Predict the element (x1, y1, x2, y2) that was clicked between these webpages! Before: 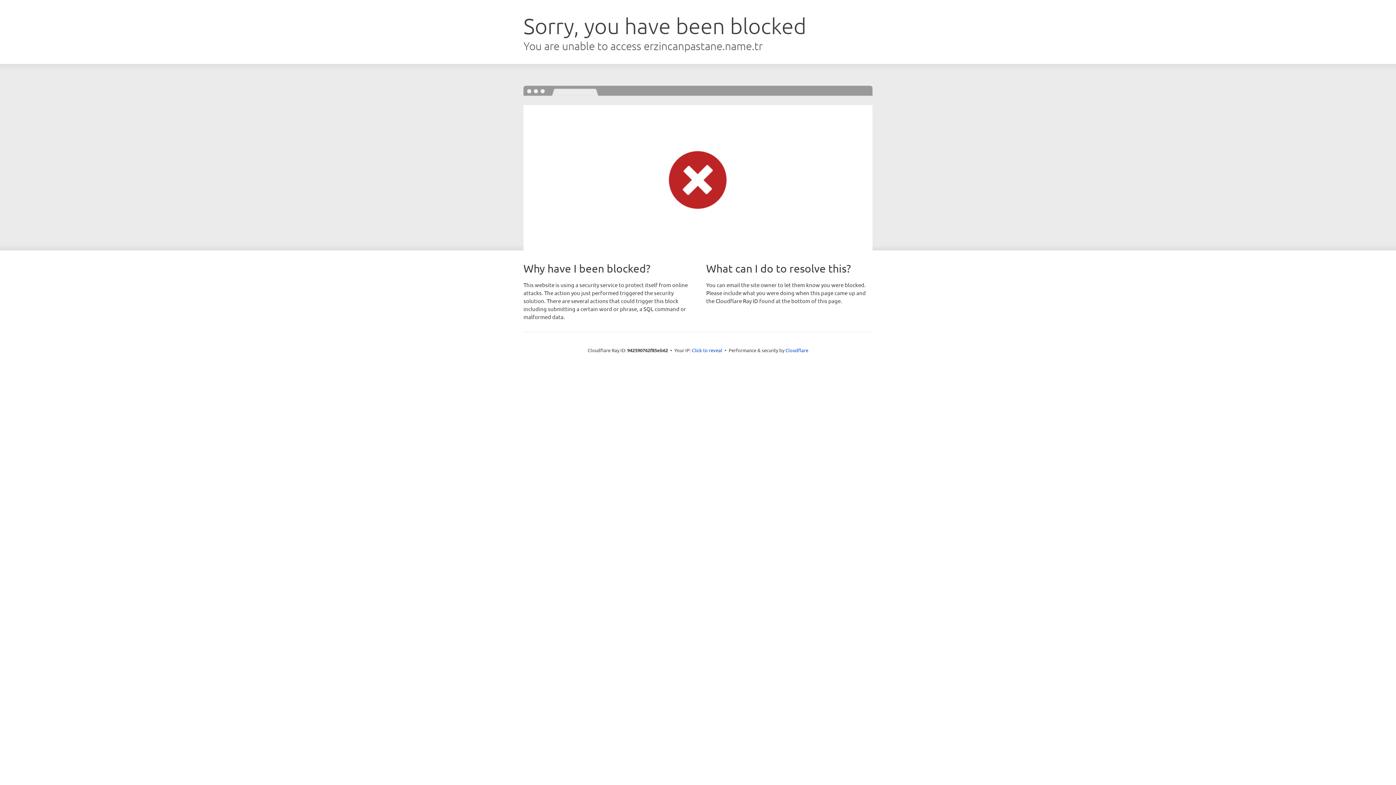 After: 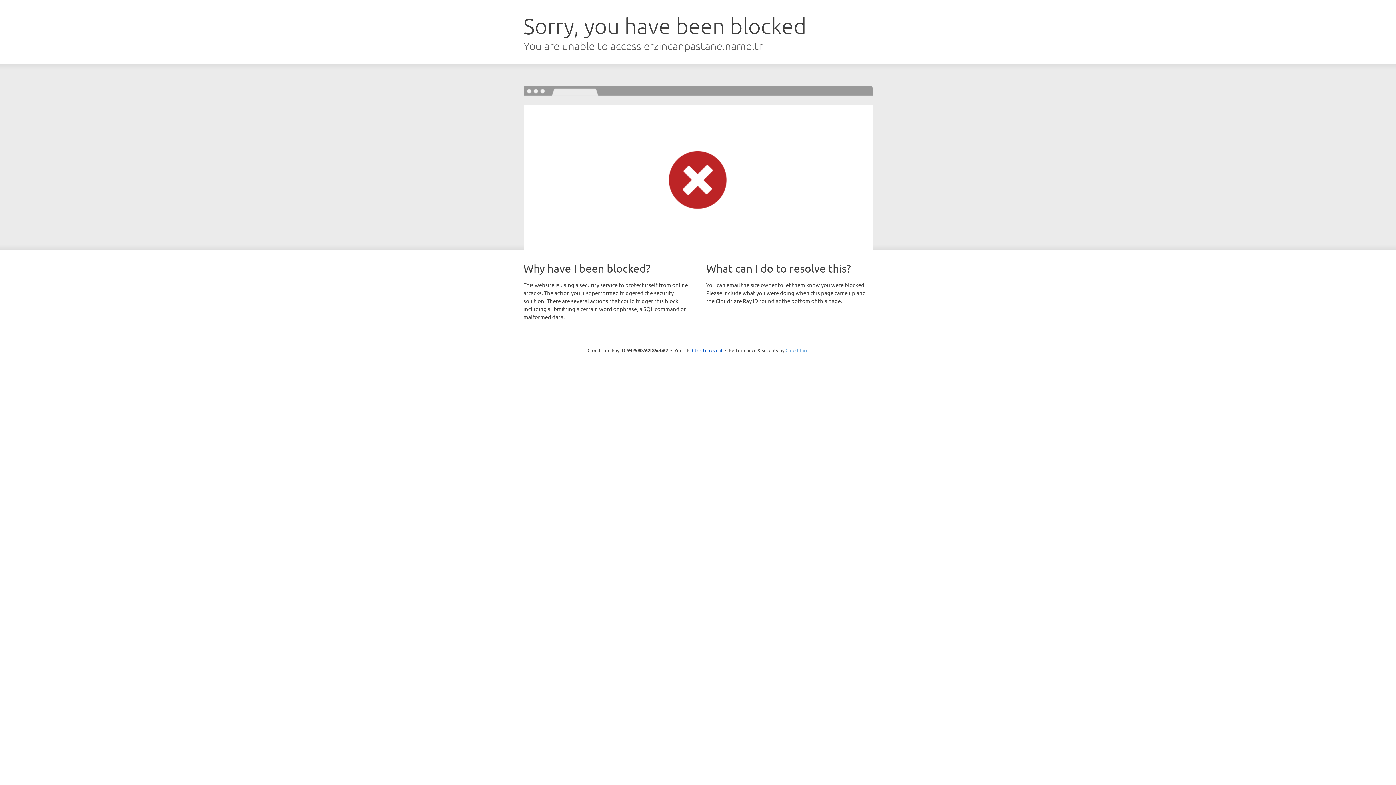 Action: bbox: (785, 347, 808, 353) label: Cloudflare